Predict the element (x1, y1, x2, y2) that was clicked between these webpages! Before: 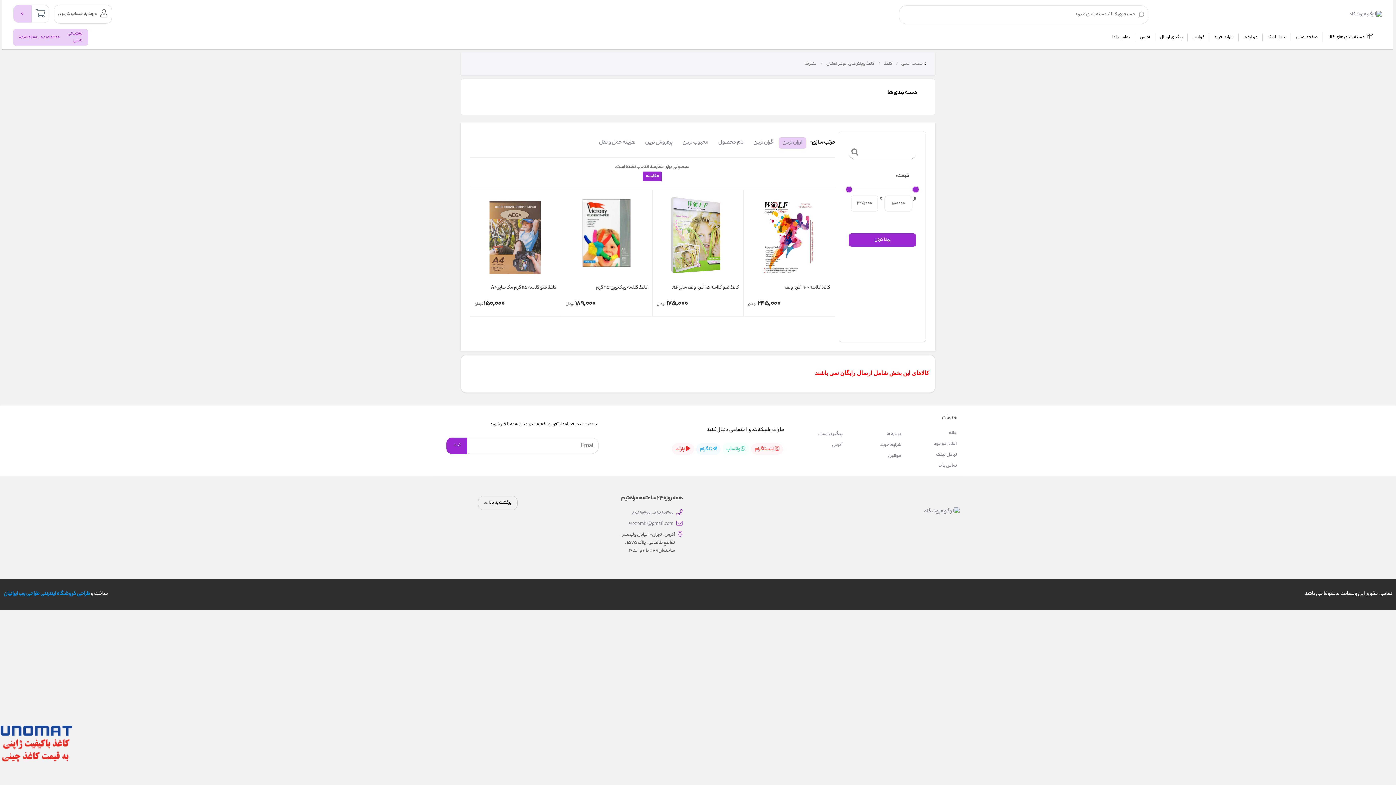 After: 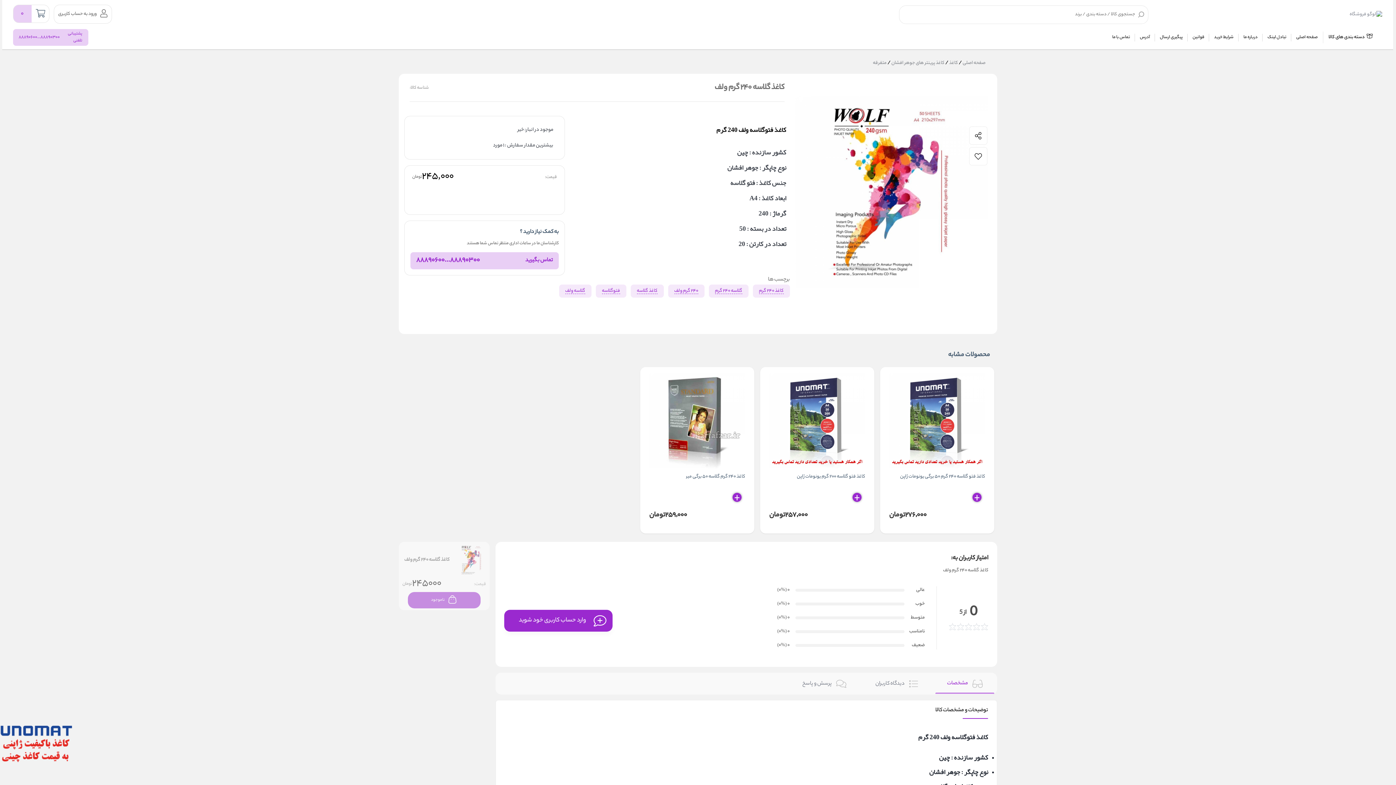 Action: label: کاغذ گلاسه 240 گرم ولف bbox: (748, 193, 830, 284)